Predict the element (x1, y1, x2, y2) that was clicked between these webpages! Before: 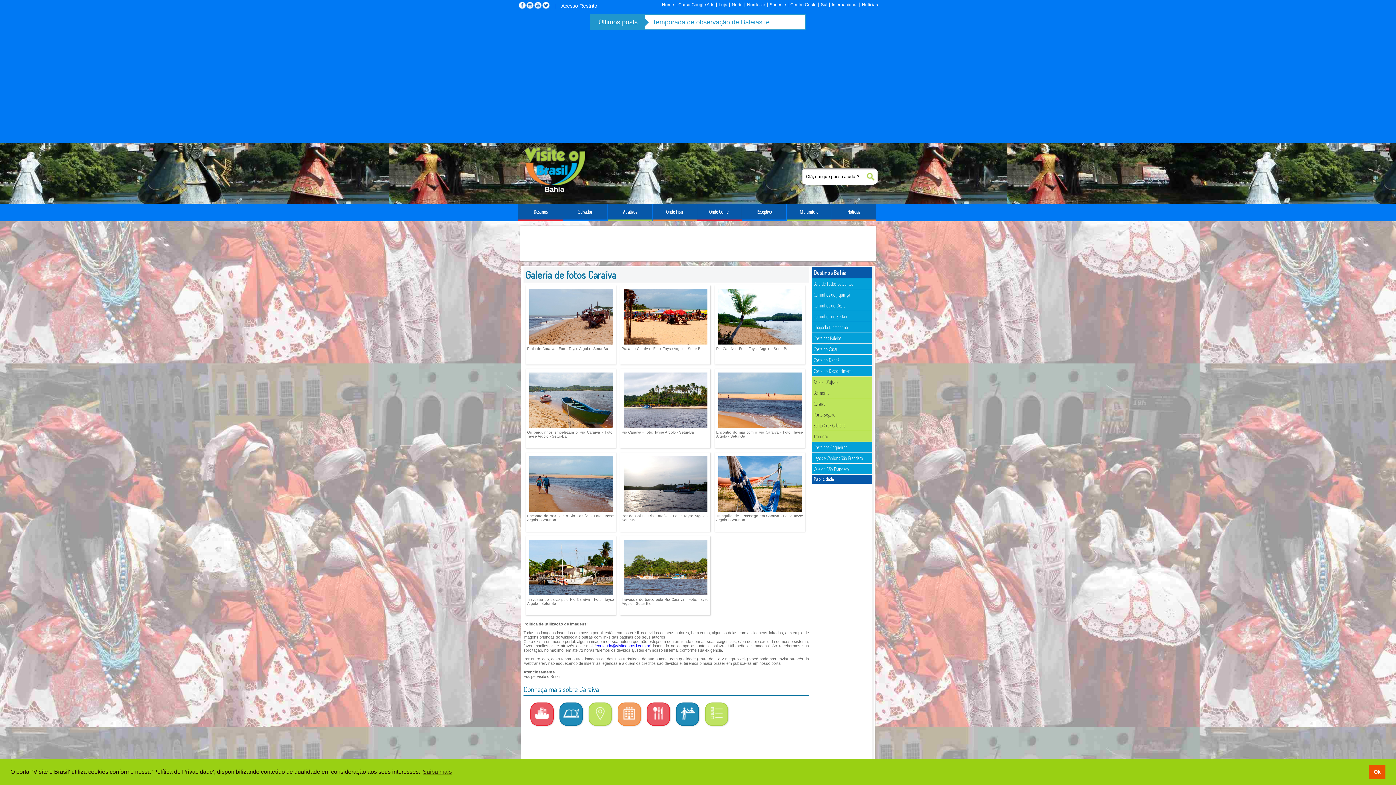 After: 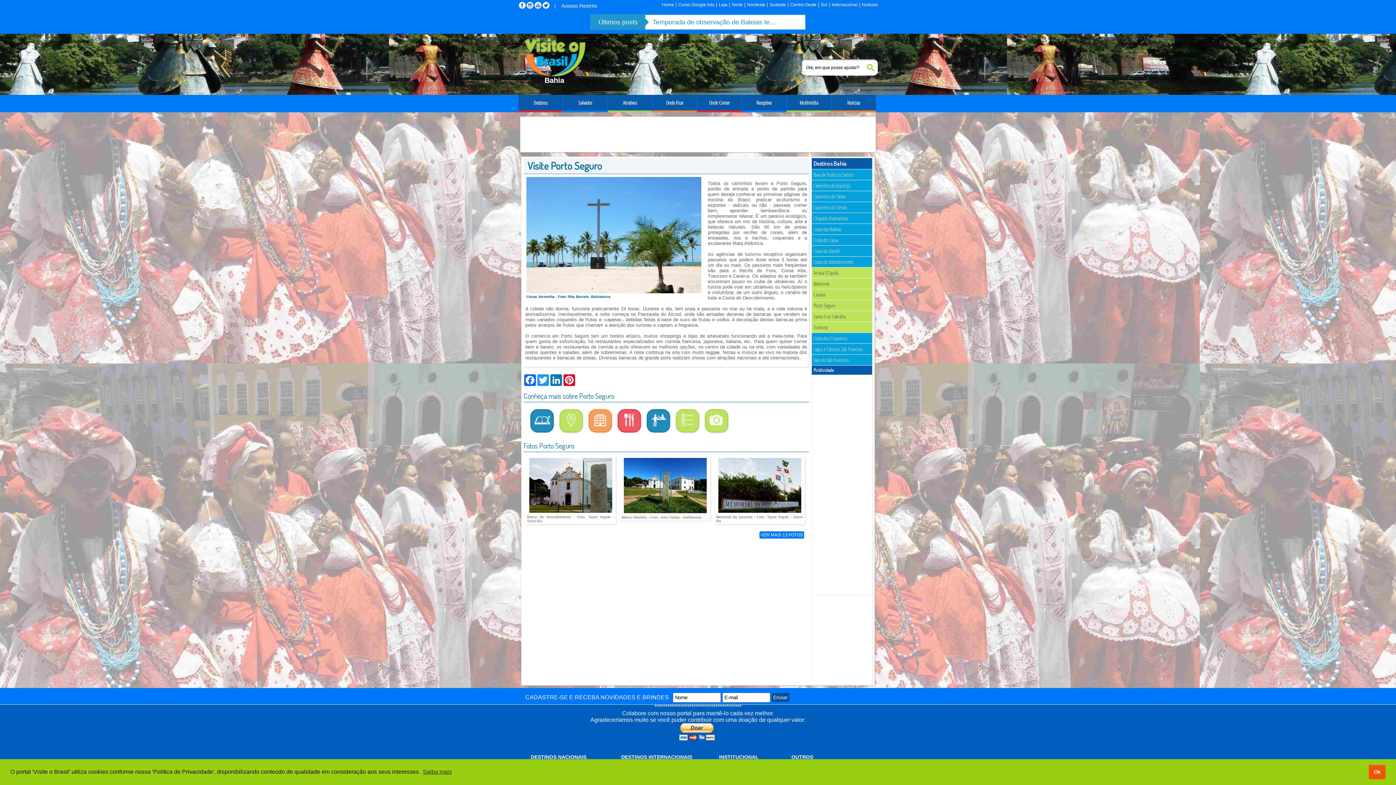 Action: label: Porto Seguro bbox: (813, 411, 835, 418)